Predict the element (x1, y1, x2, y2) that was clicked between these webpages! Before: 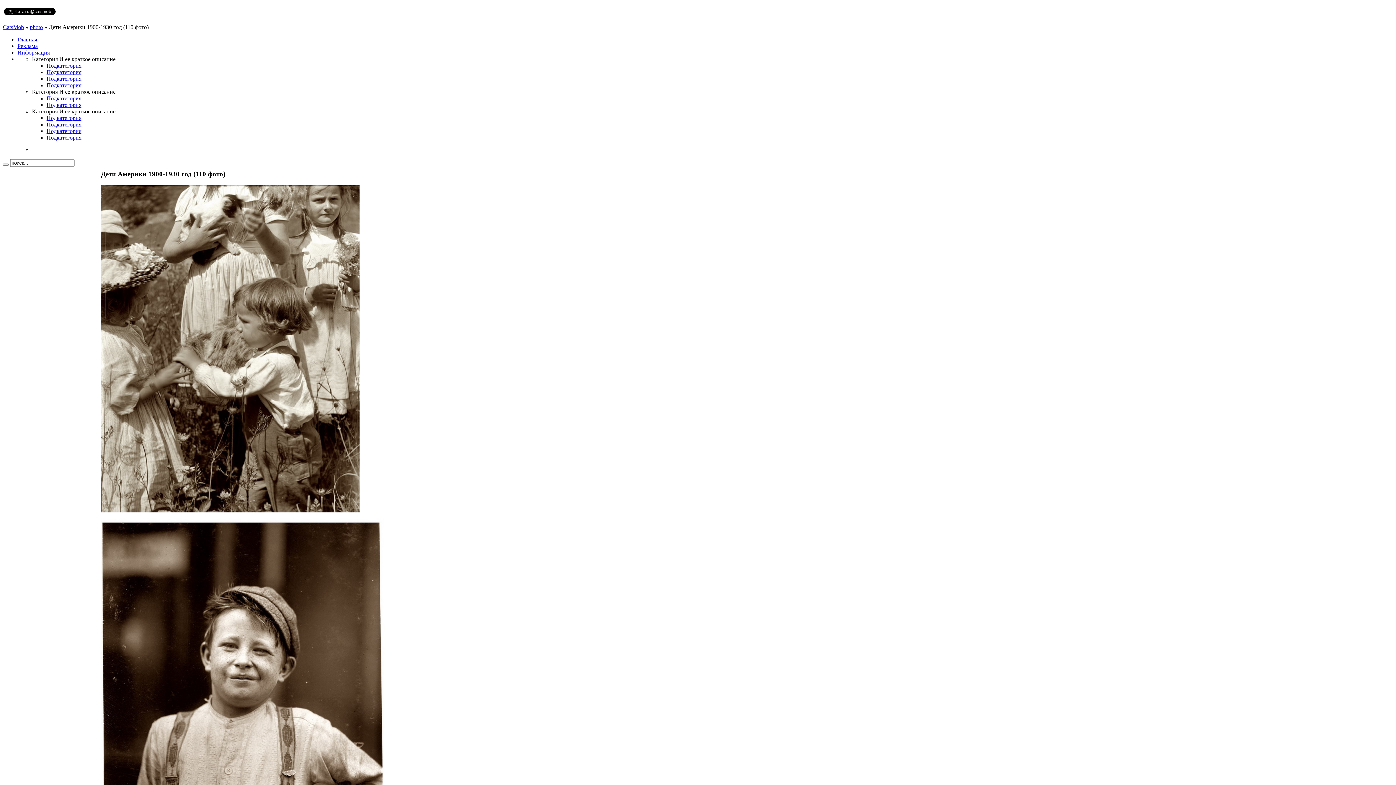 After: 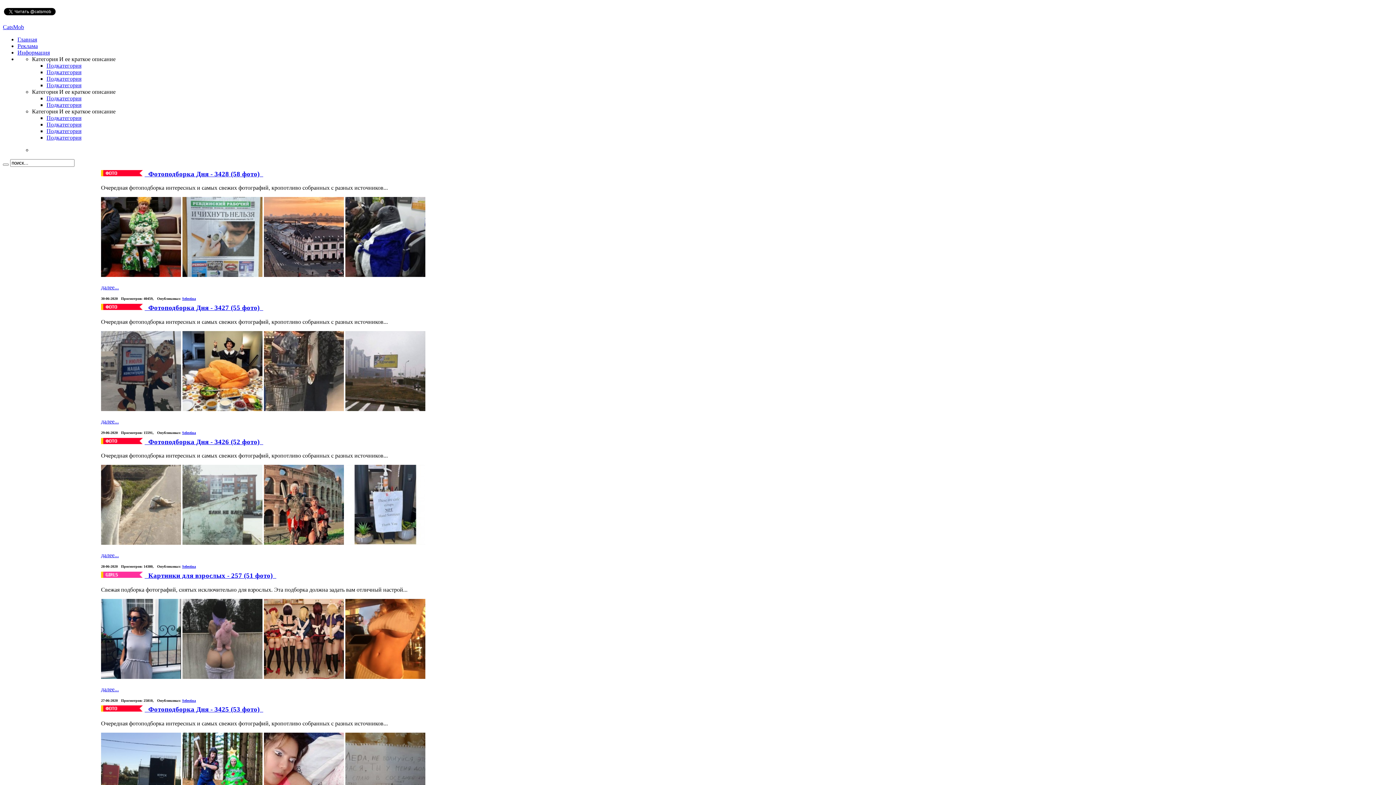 Action: label: Подкатегория bbox: (46, 128, 81, 134)